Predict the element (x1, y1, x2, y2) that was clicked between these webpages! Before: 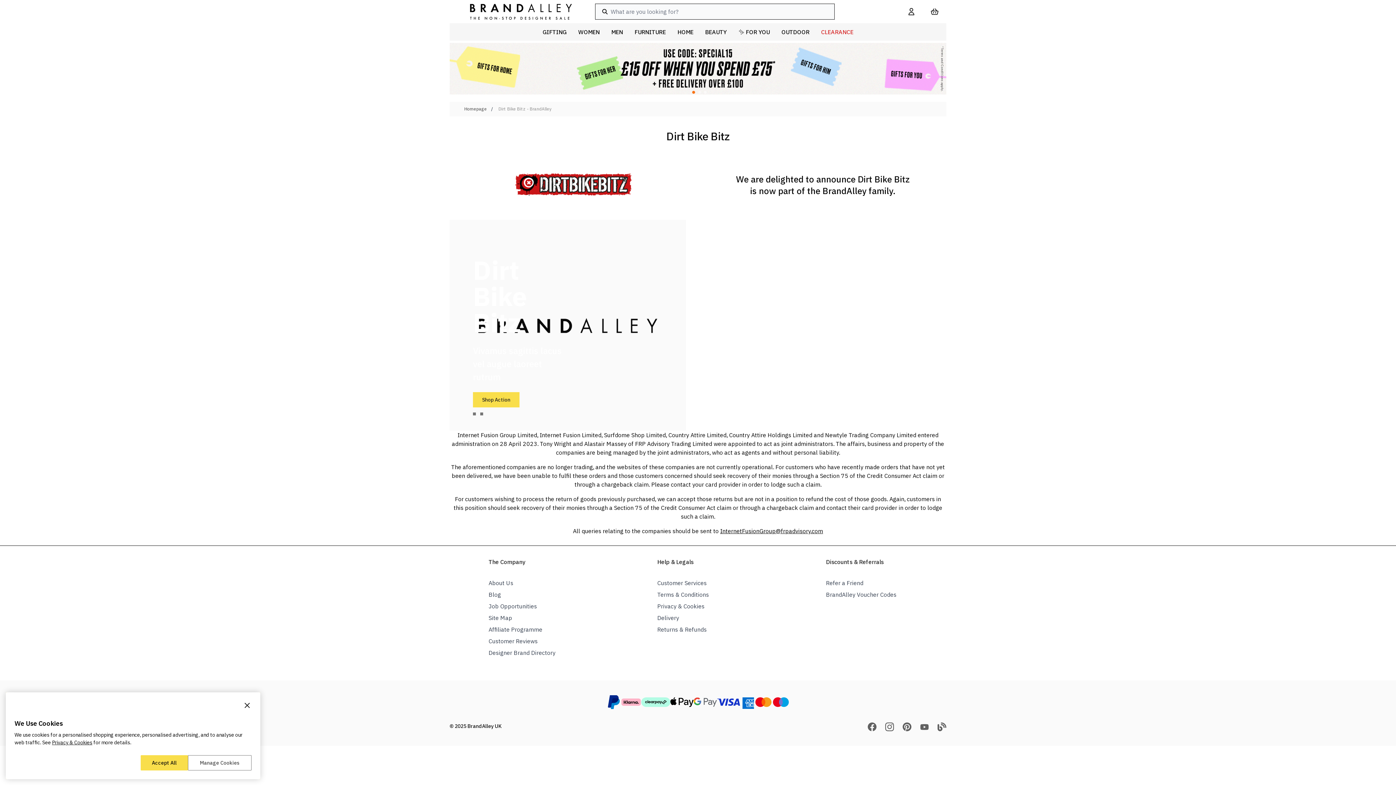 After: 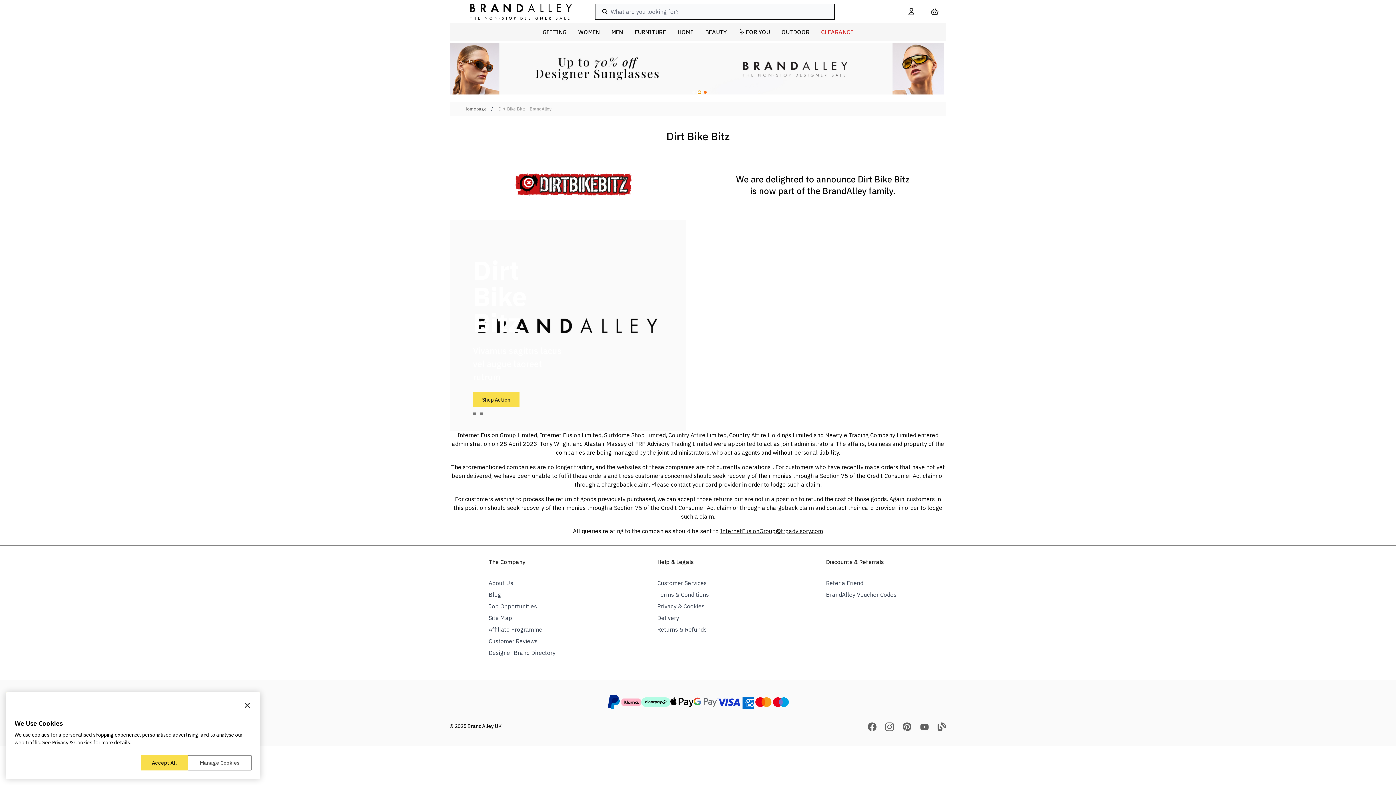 Action: bbox: (698, 91, 701, 93)